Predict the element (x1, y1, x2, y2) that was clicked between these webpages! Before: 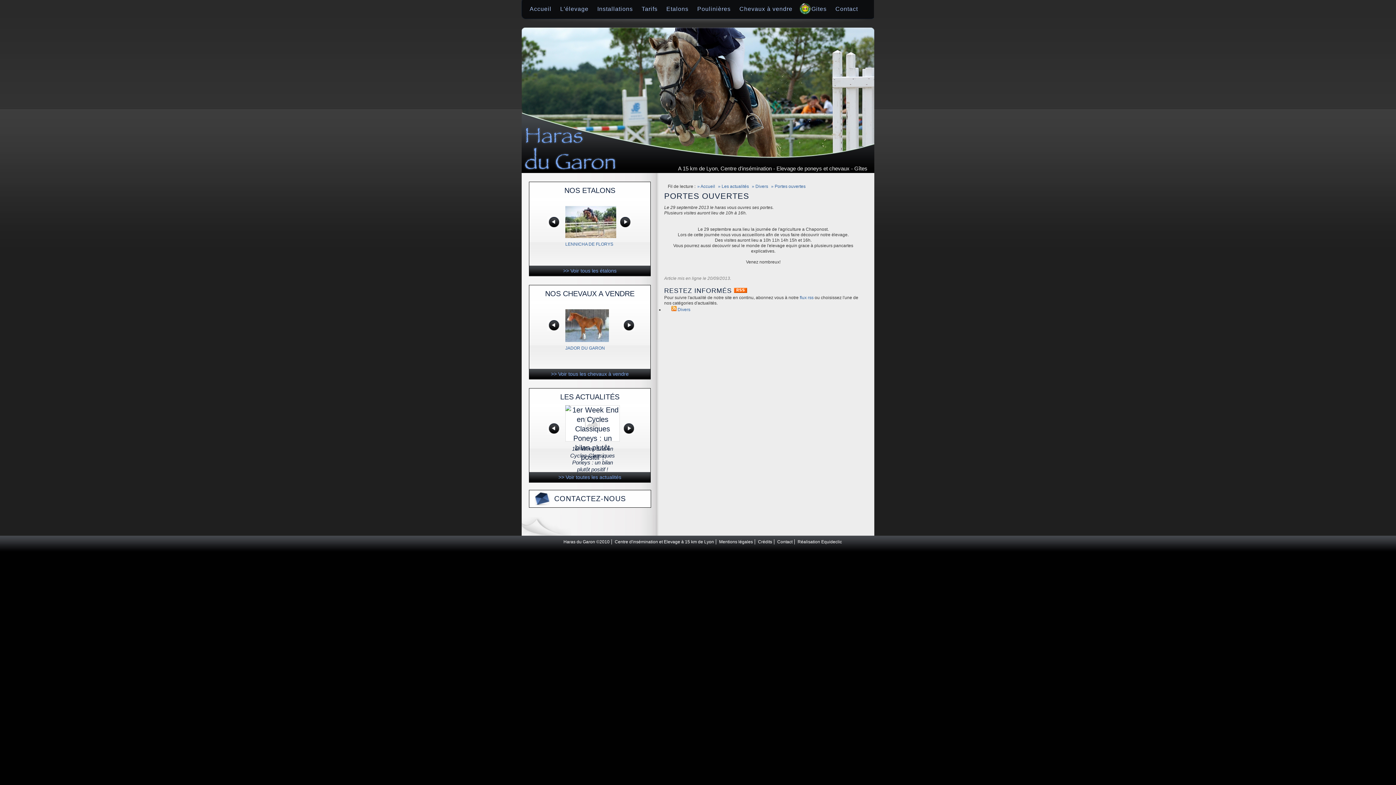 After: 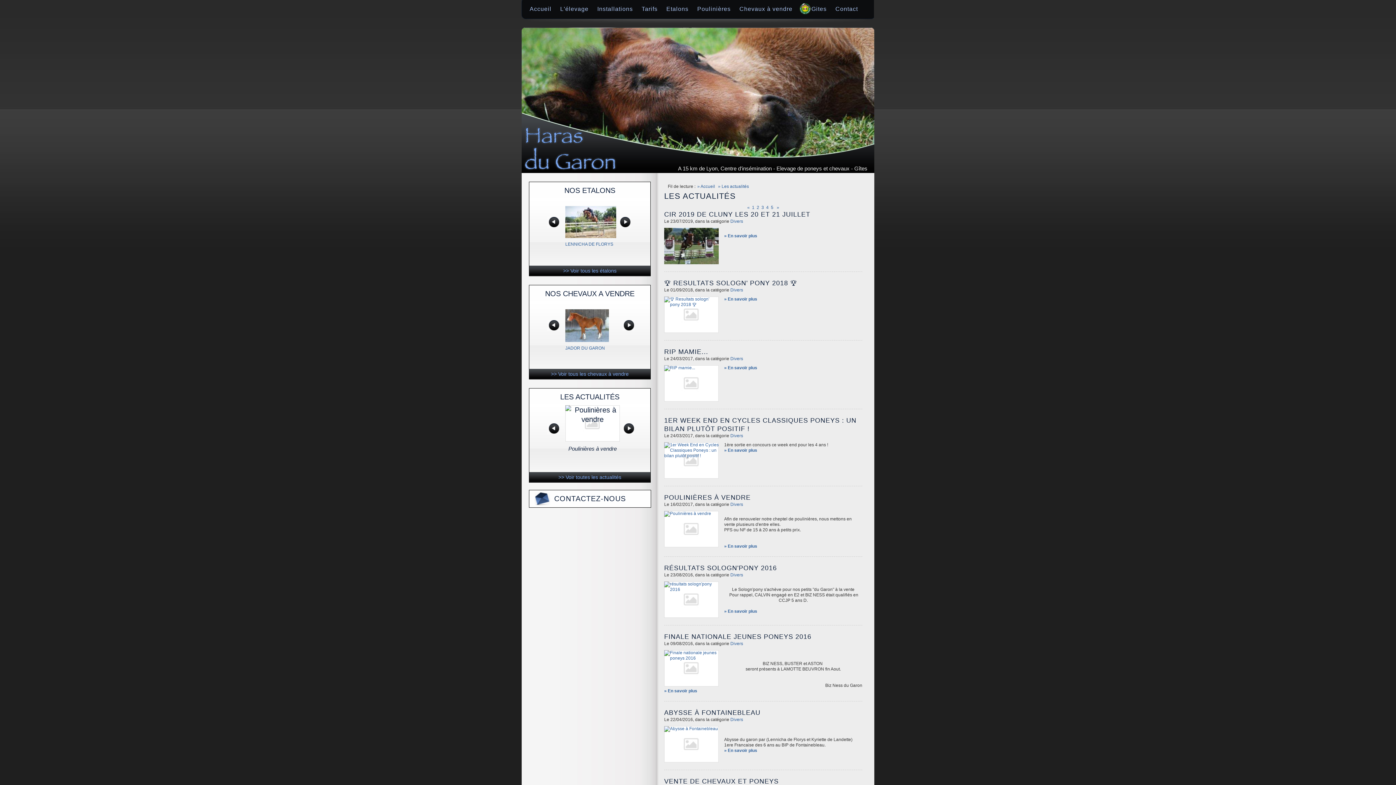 Action: label: » Les actualités bbox: (718, 184, 749, 189)